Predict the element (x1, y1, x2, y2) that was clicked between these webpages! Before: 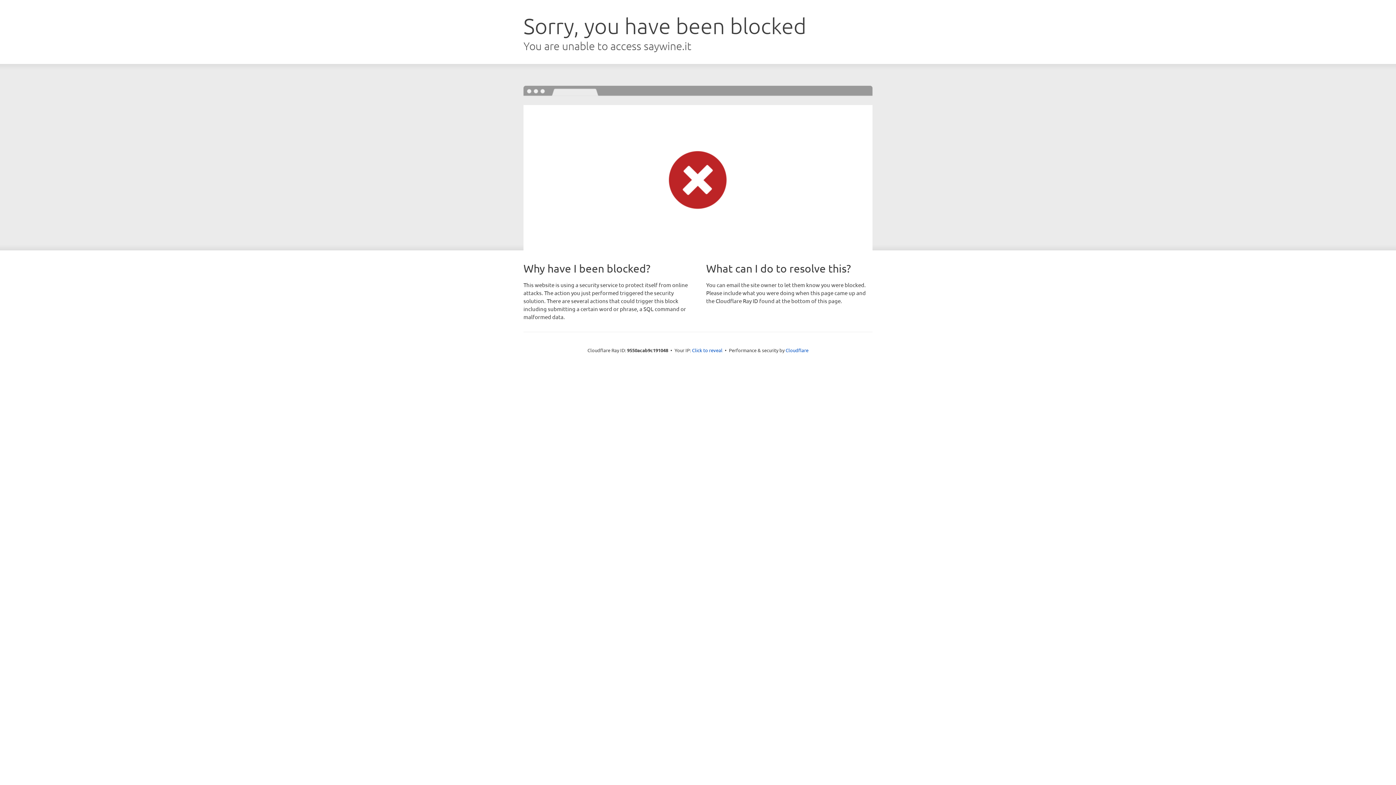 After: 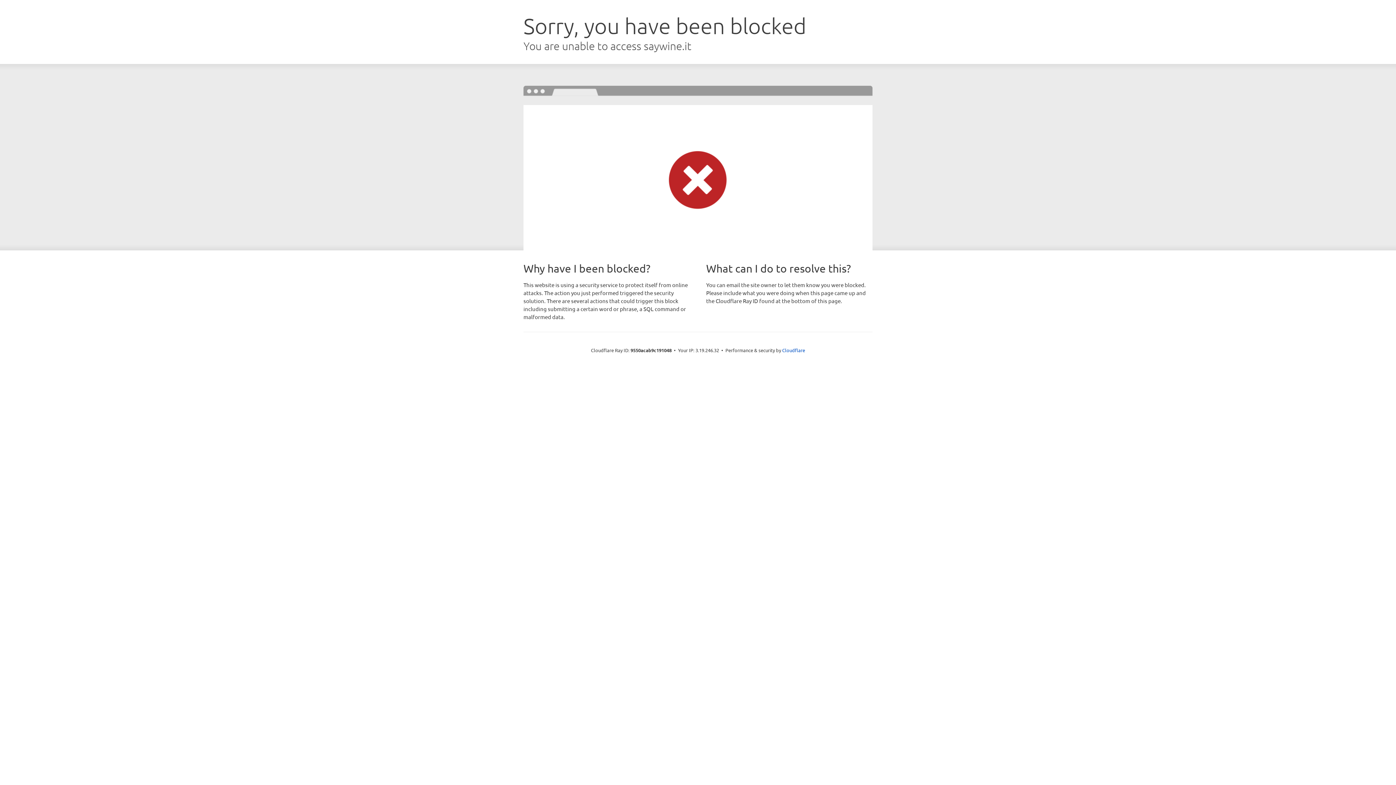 Action: bbox: (692, 346, 722, 353) label: Click to reveal